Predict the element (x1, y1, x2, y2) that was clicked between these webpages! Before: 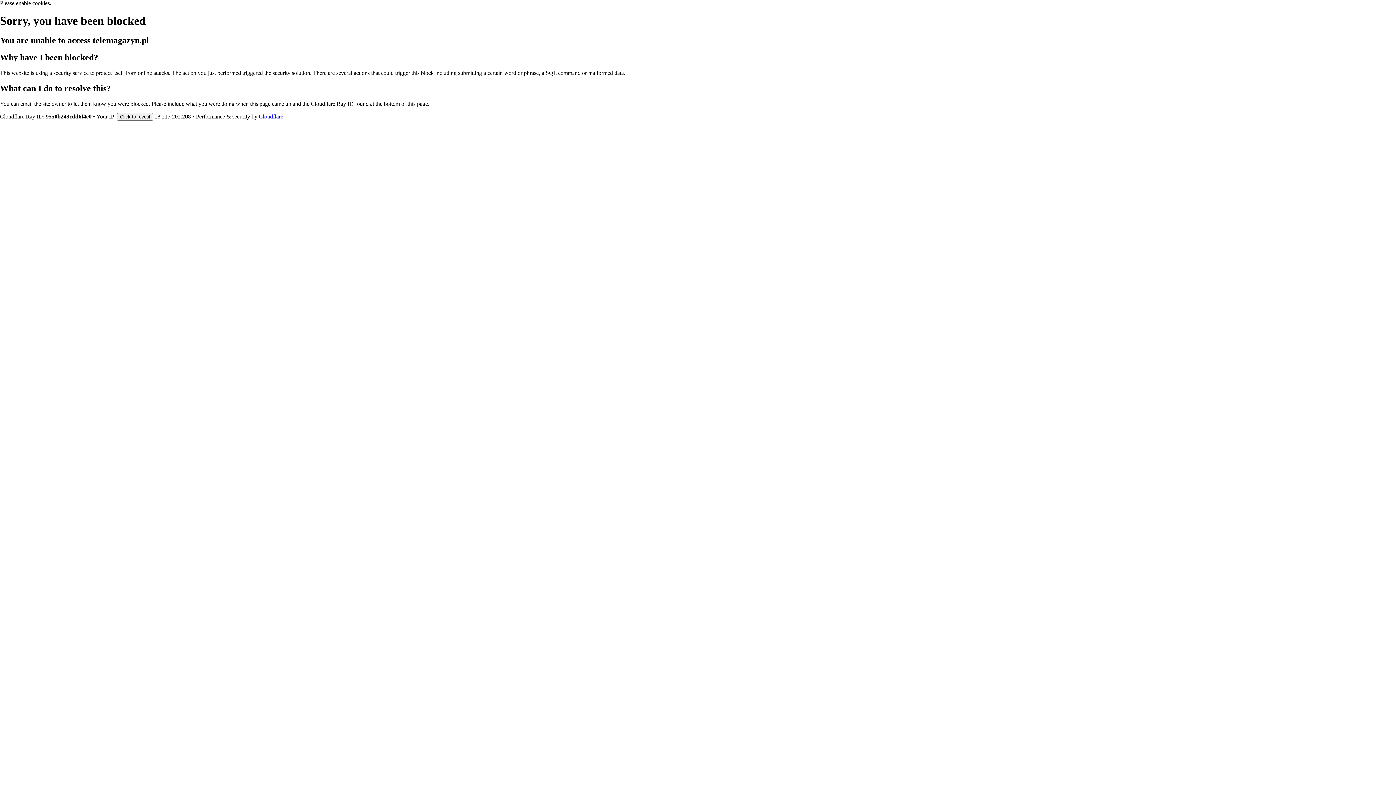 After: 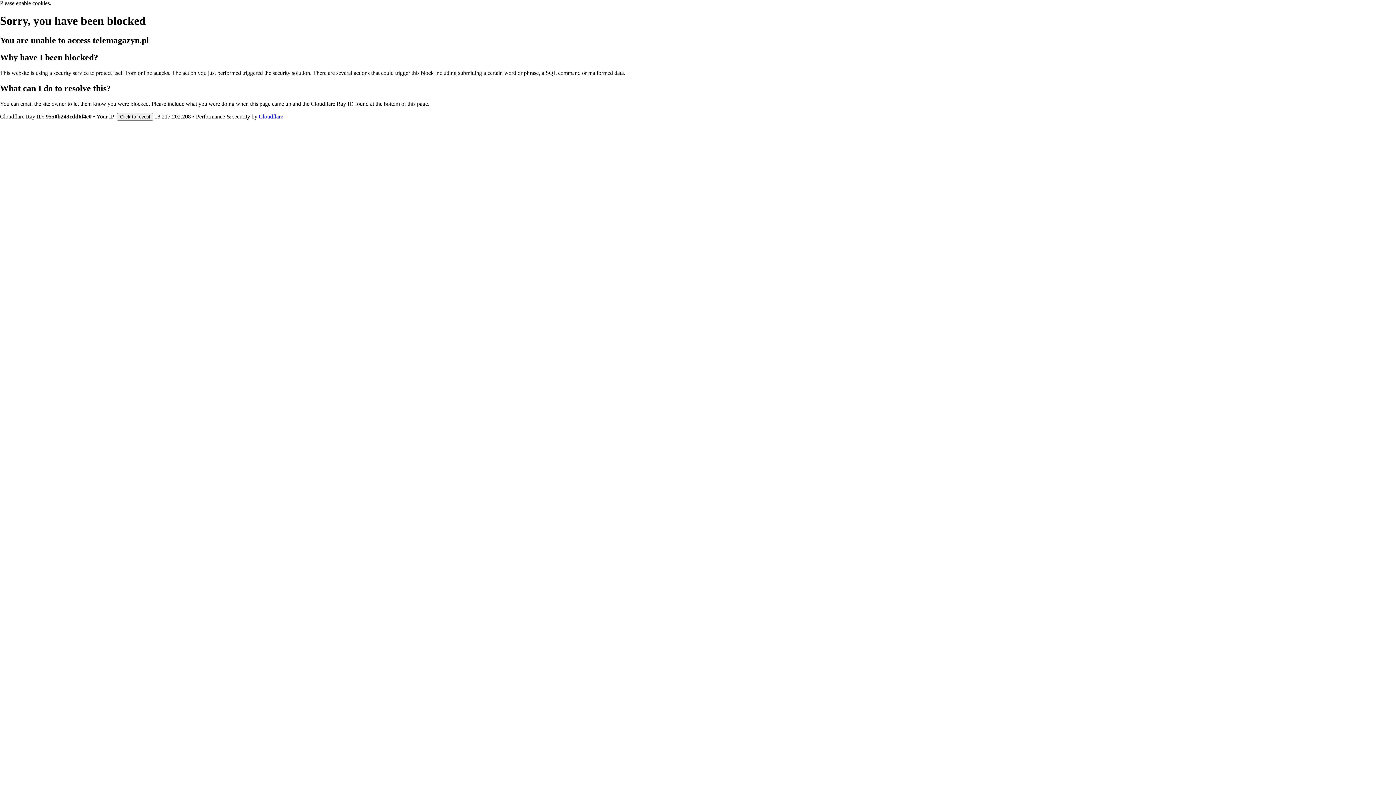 Action: bbox: (258, 113, 283, 119) label: Cloudflare